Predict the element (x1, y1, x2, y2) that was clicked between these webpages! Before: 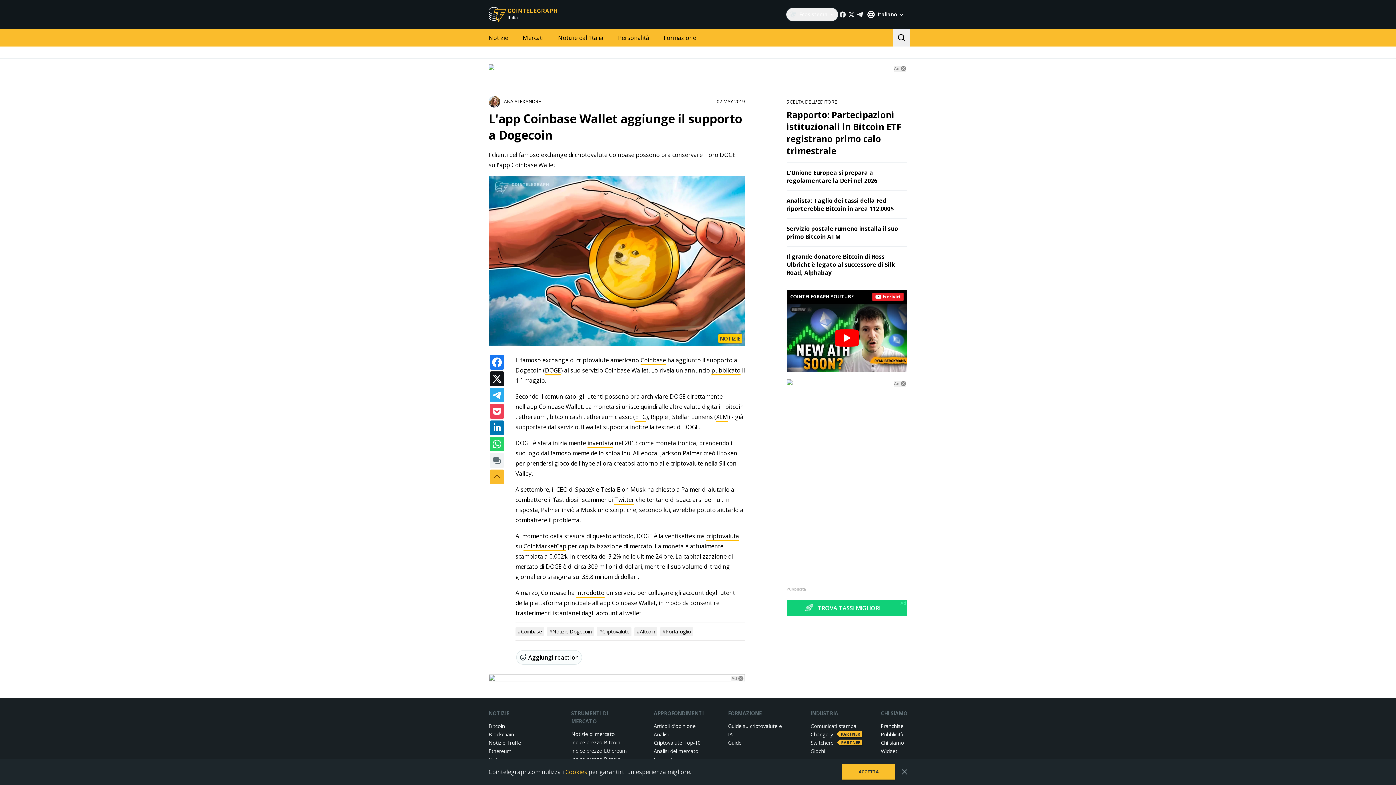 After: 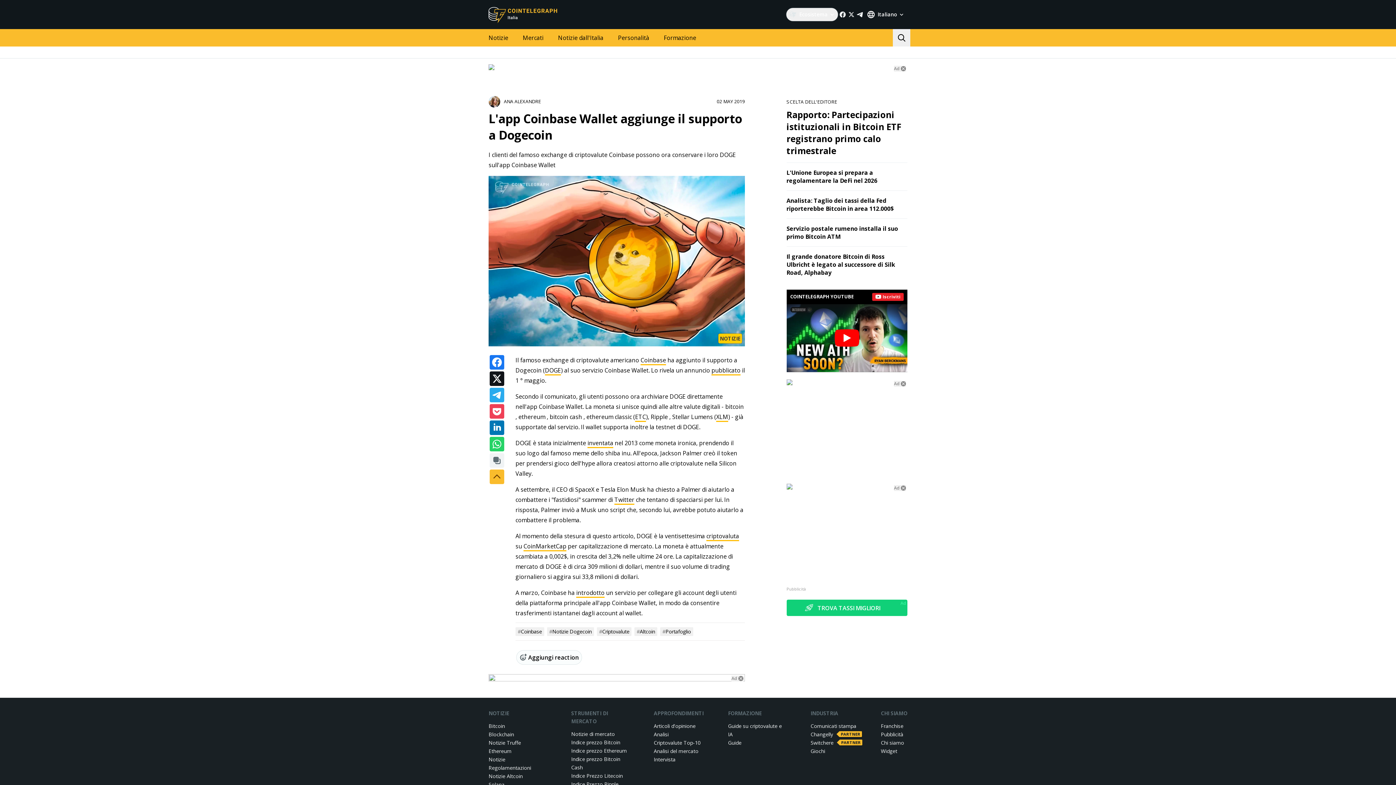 Action: bbox: (901, 769, 907, 775)